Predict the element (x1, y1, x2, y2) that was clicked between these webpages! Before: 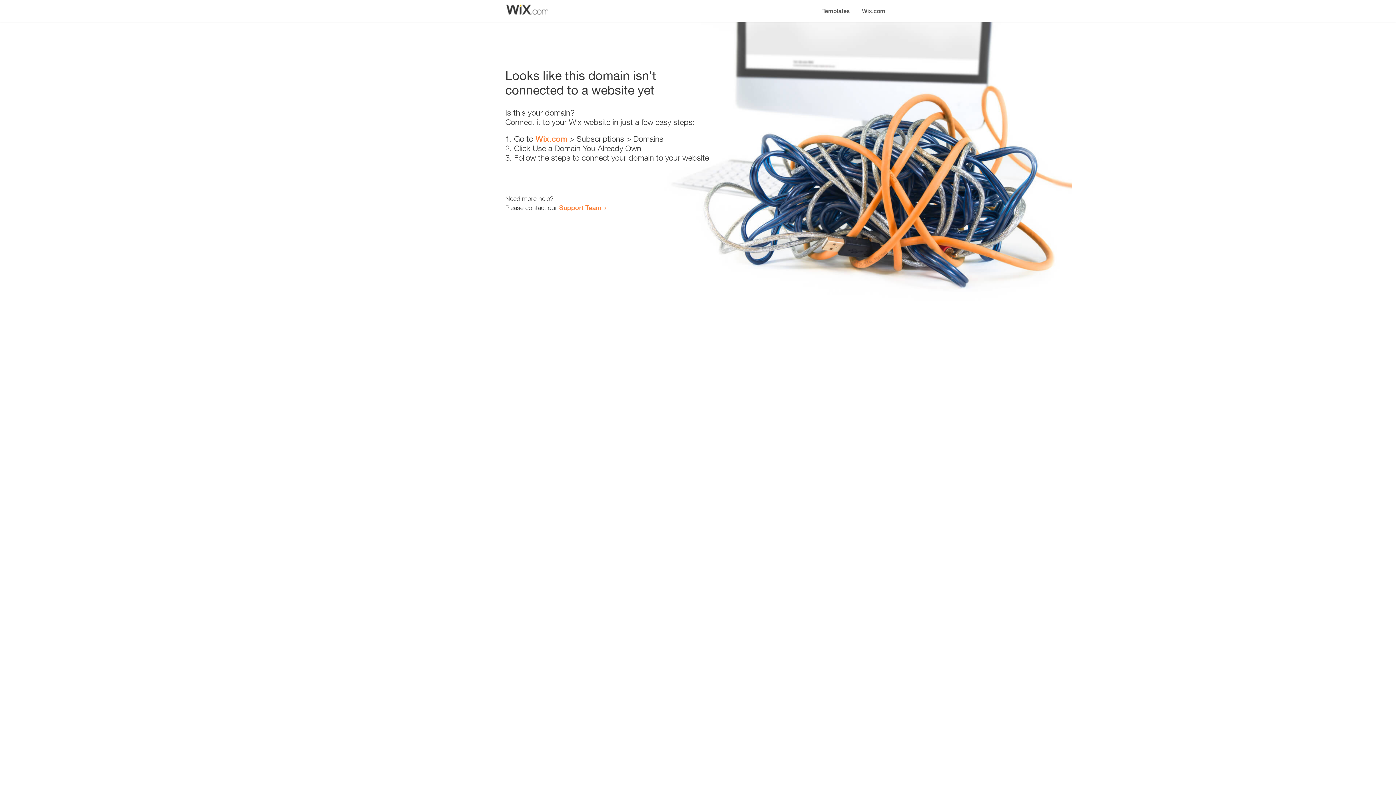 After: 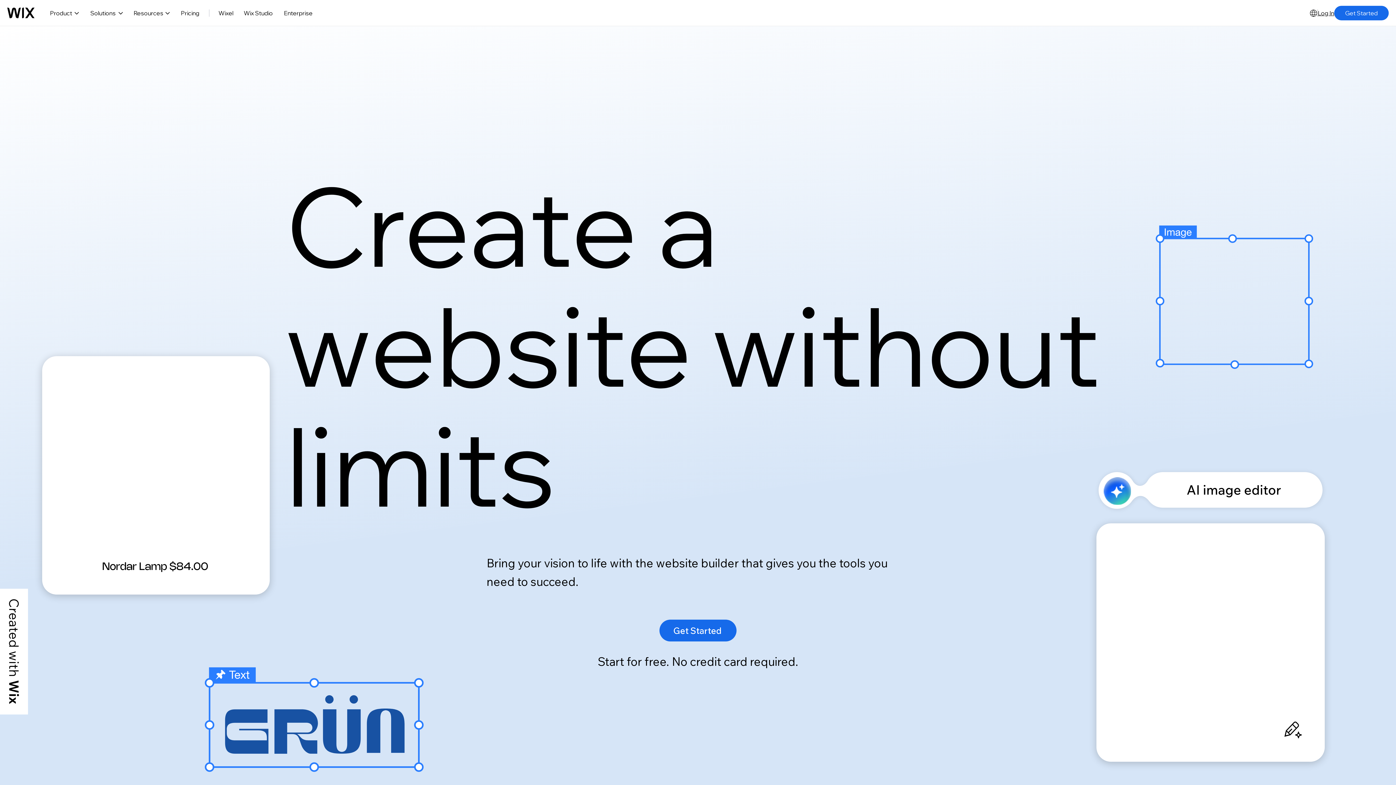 Action: label: Wix.com bbox: (856, 0, 890, 14)